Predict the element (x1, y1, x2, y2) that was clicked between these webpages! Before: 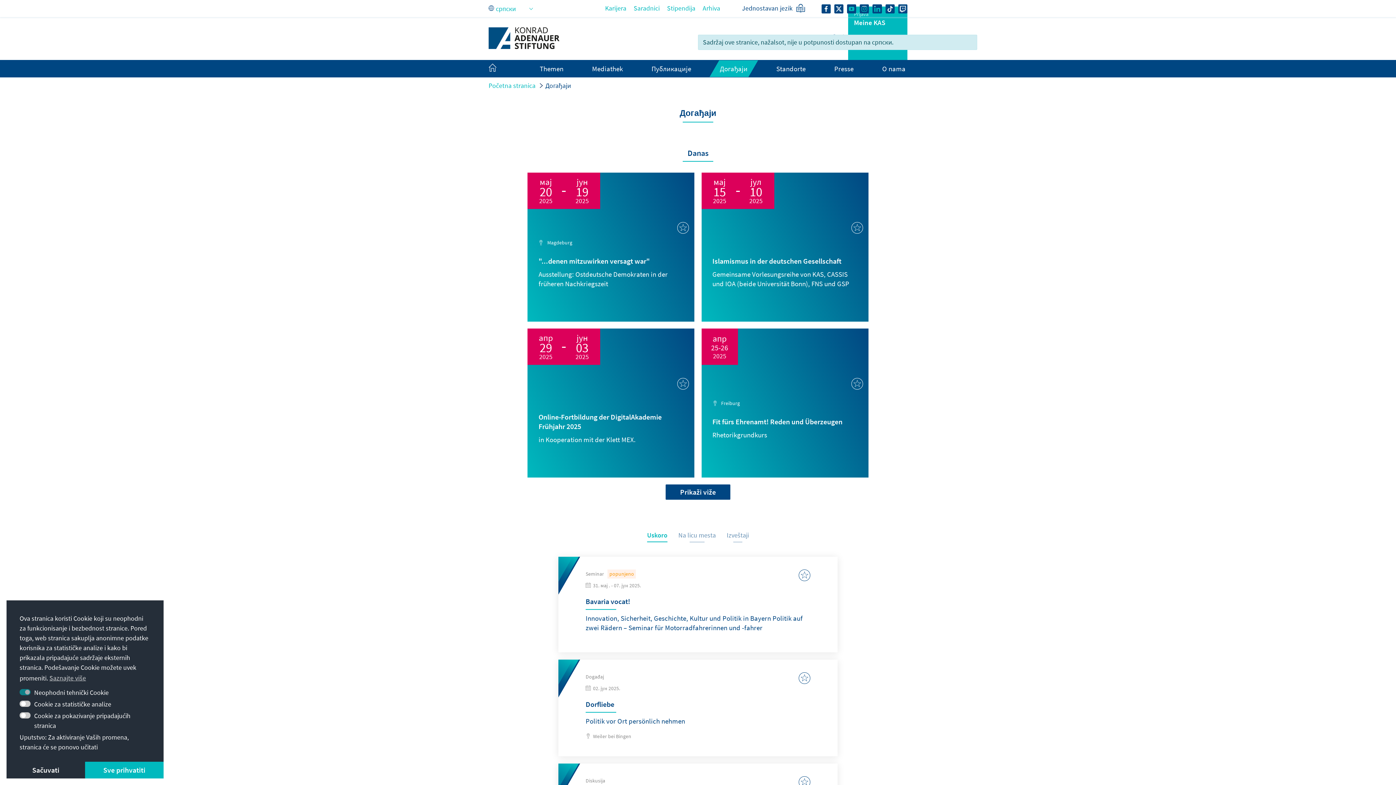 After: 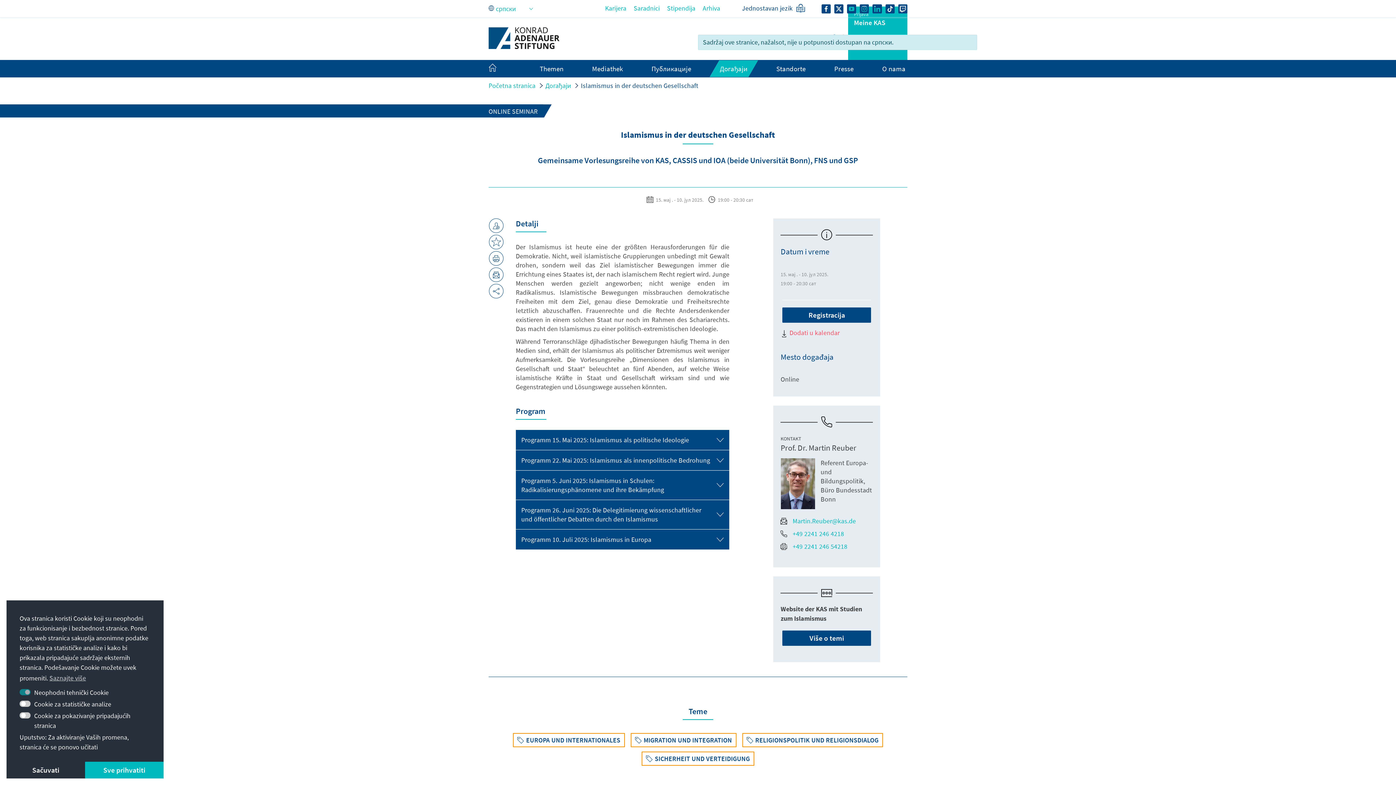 Action: bbox: (701, 172, 868, 321)